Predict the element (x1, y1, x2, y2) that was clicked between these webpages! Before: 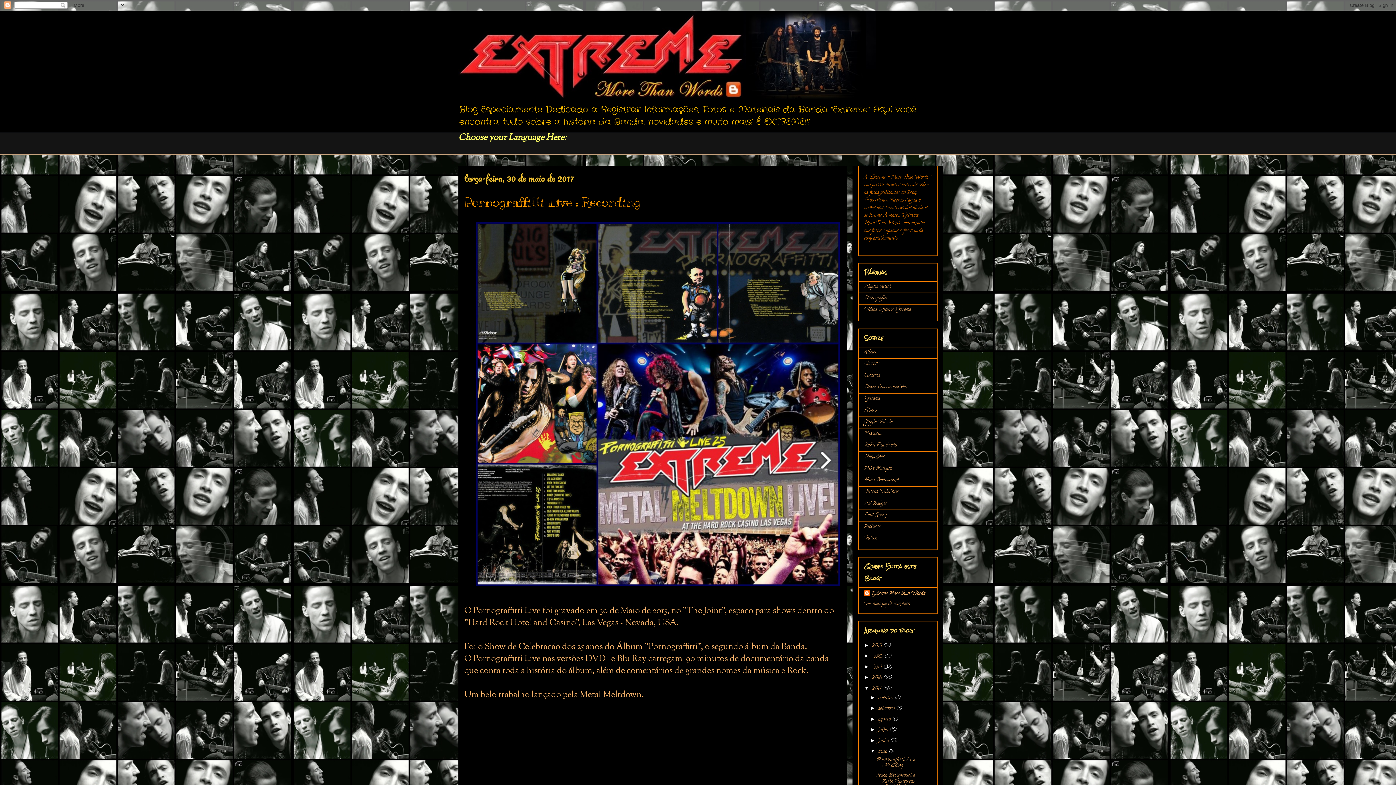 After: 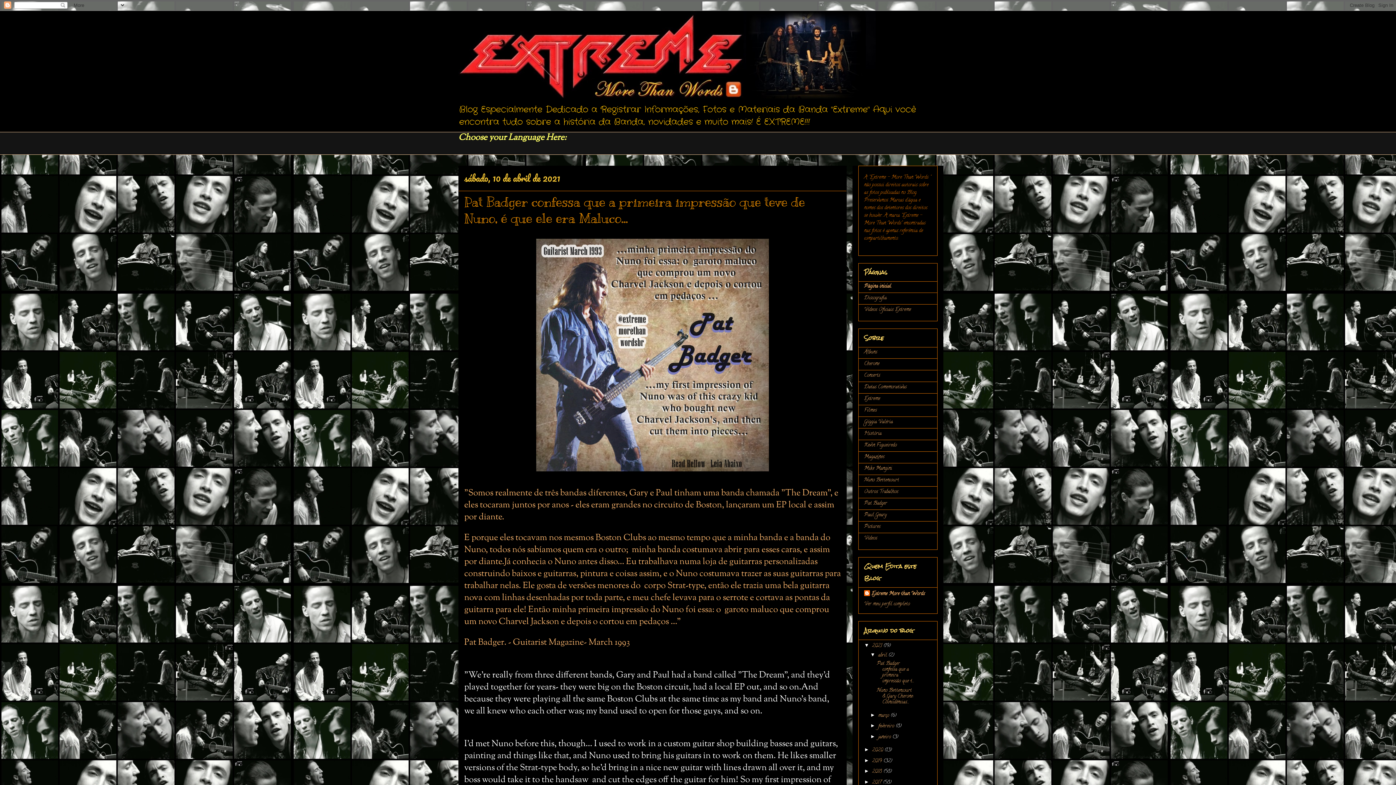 Action: bbox: (458, 10, 937, 99)